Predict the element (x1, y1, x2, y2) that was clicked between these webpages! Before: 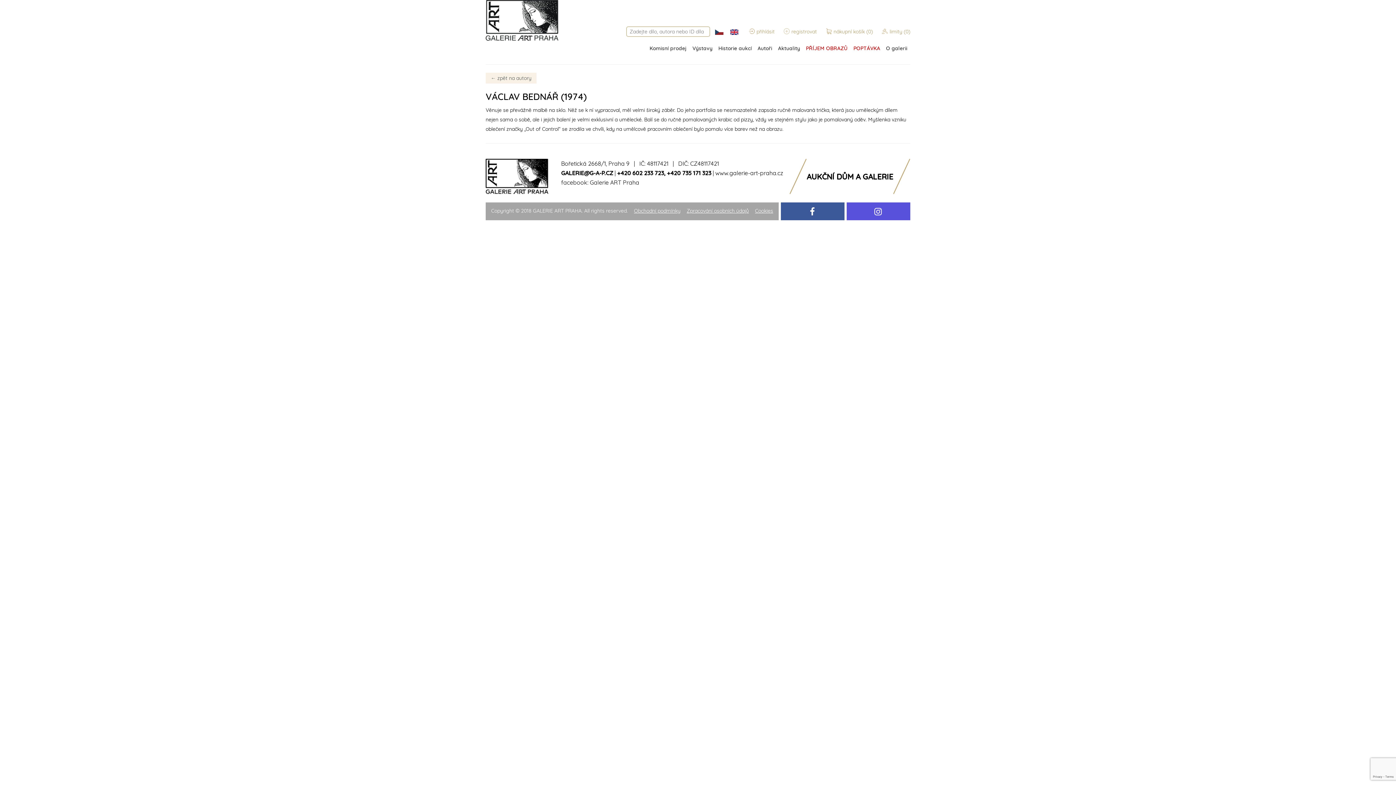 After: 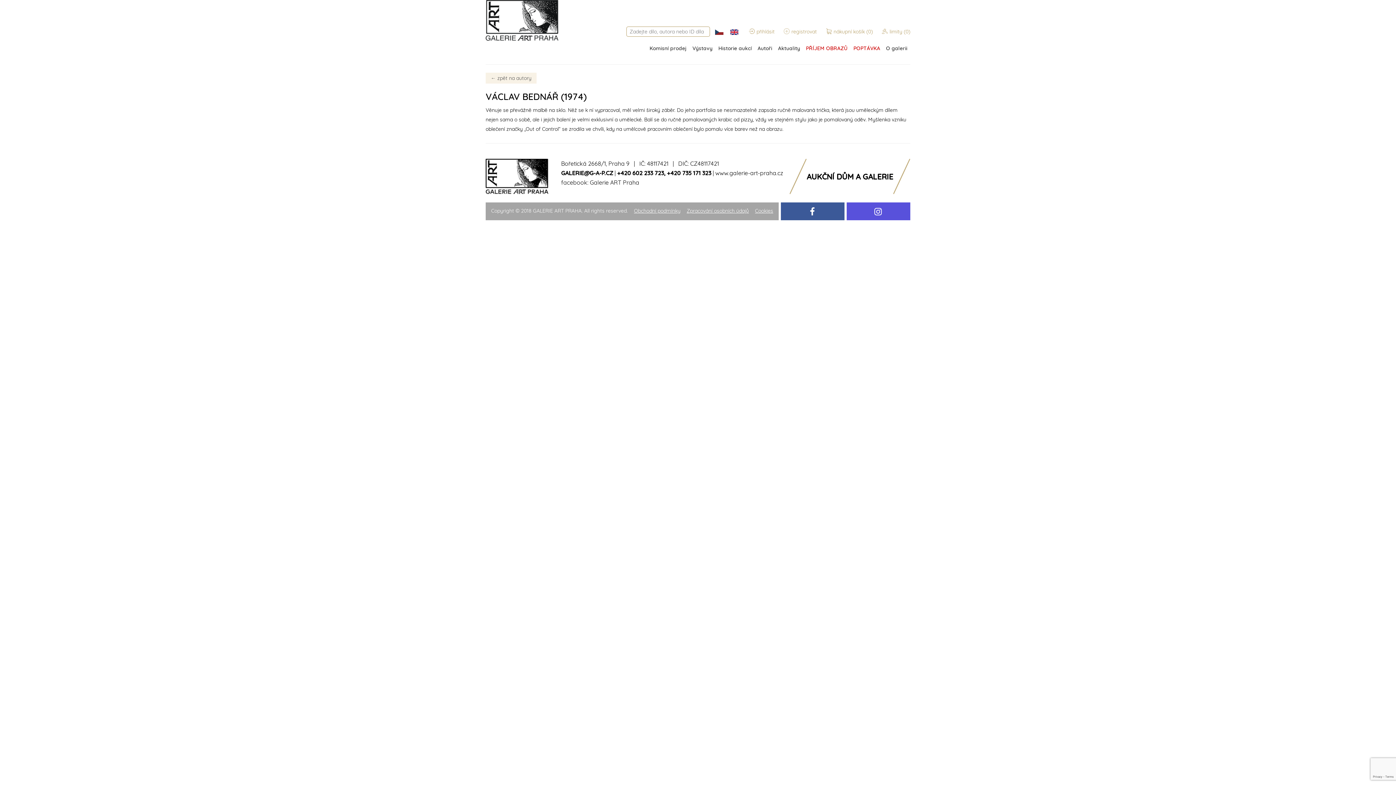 Action: bbox: (807, 210, 818, 215)